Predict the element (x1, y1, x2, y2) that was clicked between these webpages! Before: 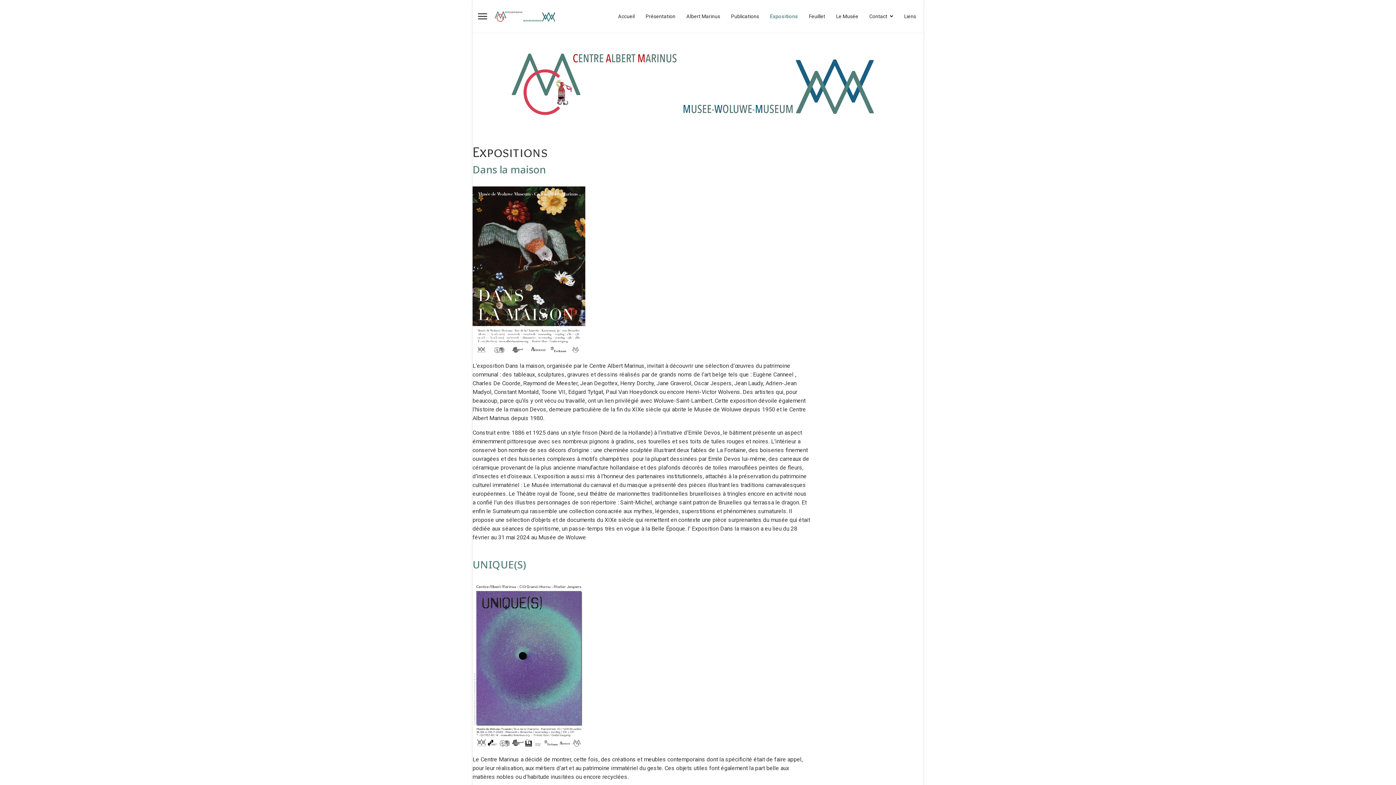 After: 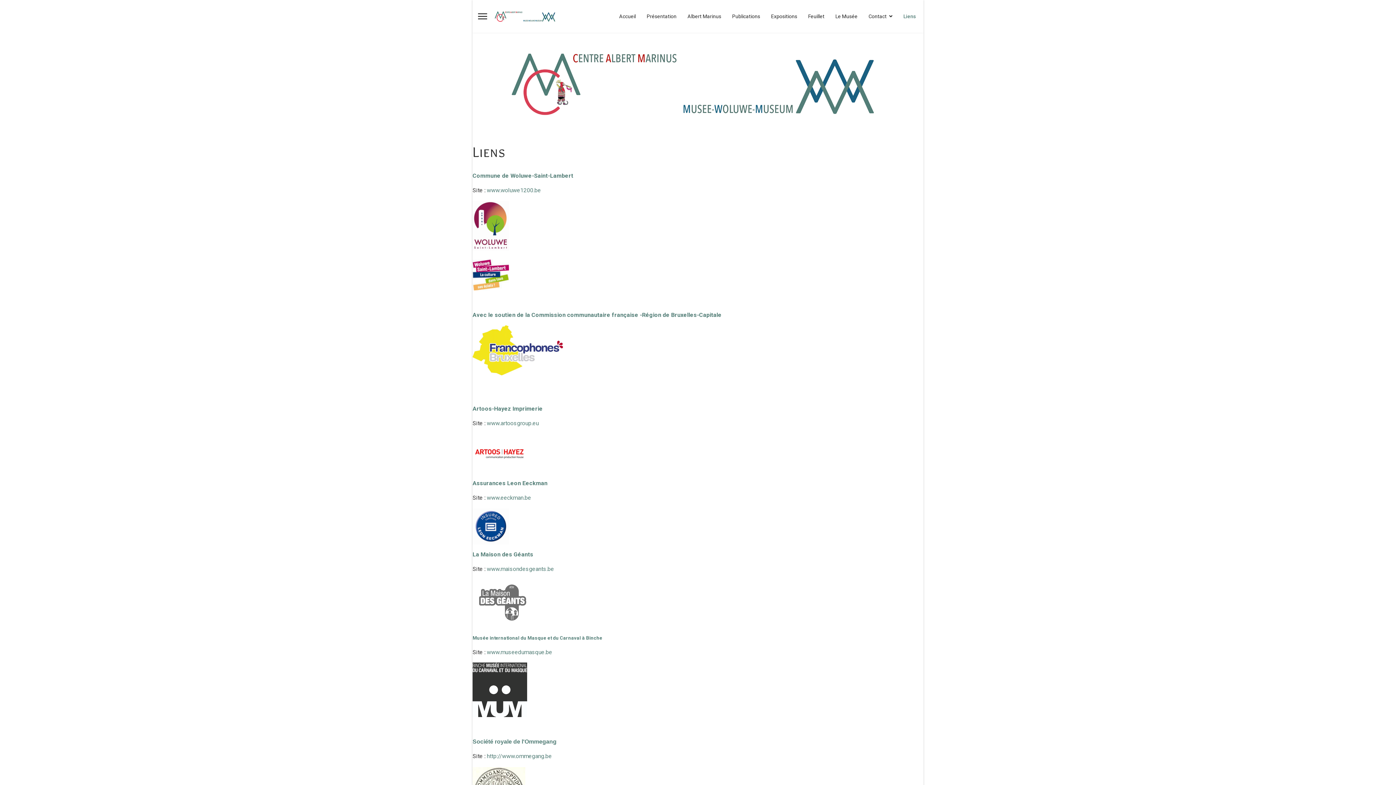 Action: label: Liens bbox: (898, 0, 916, 32)